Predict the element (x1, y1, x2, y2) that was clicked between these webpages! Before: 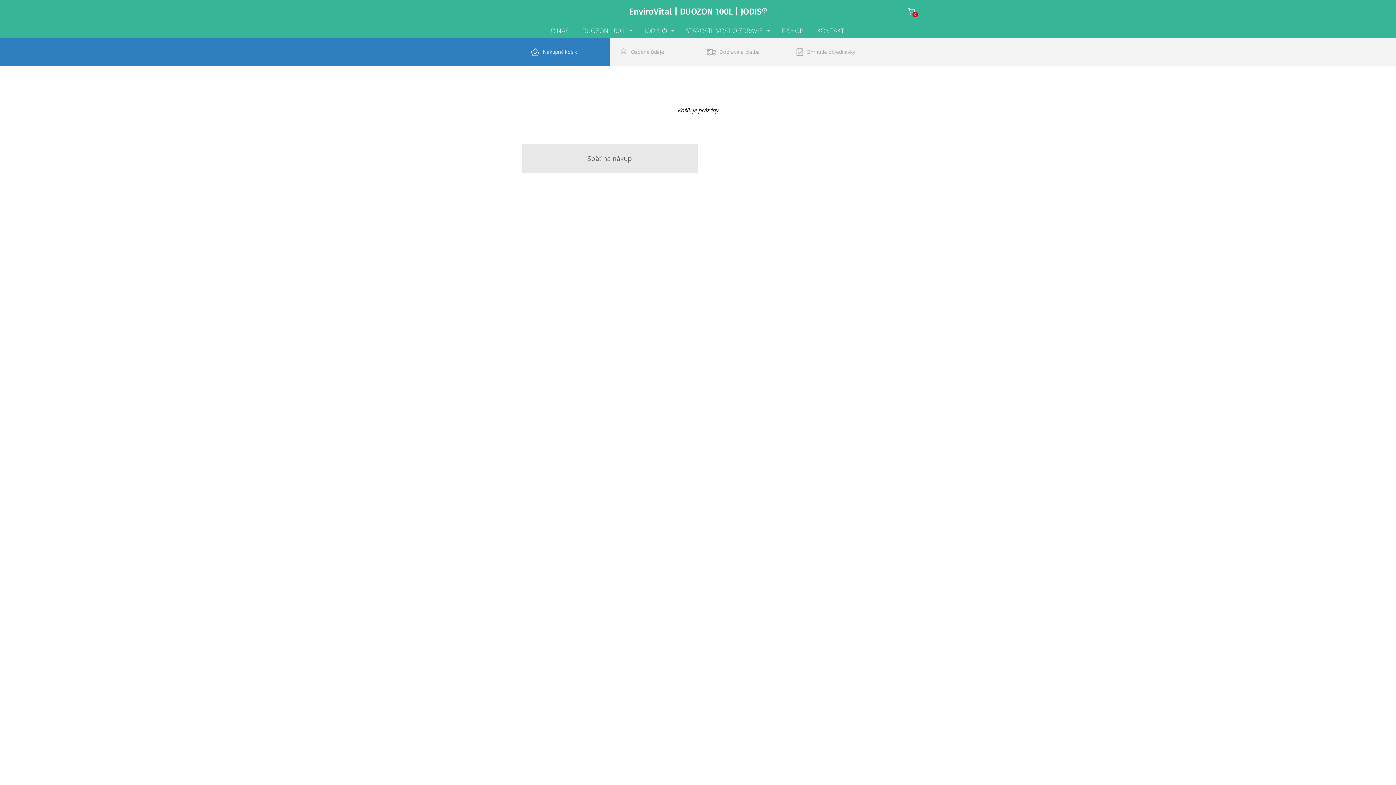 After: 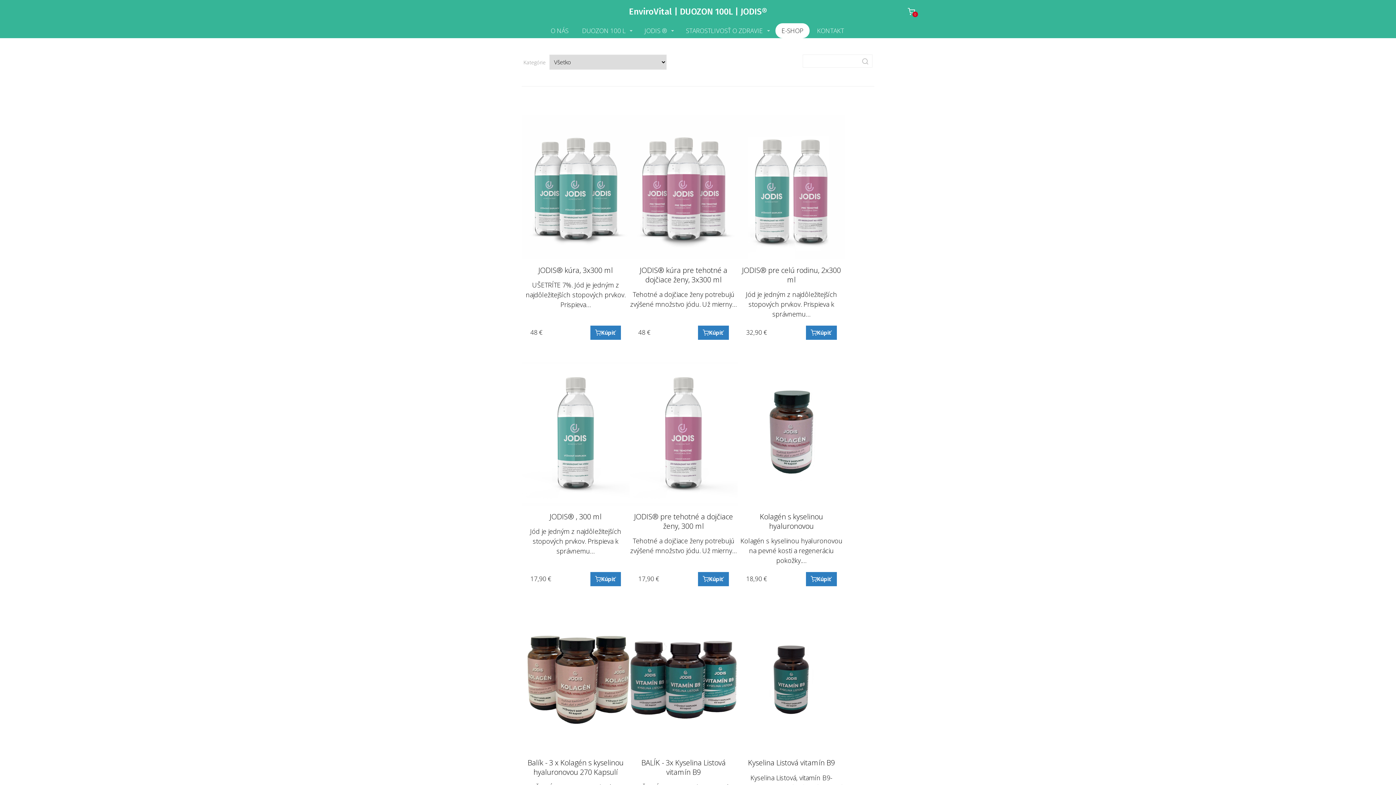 Action: bbox: (521, 144, 698, 173) label: Späť na nákup